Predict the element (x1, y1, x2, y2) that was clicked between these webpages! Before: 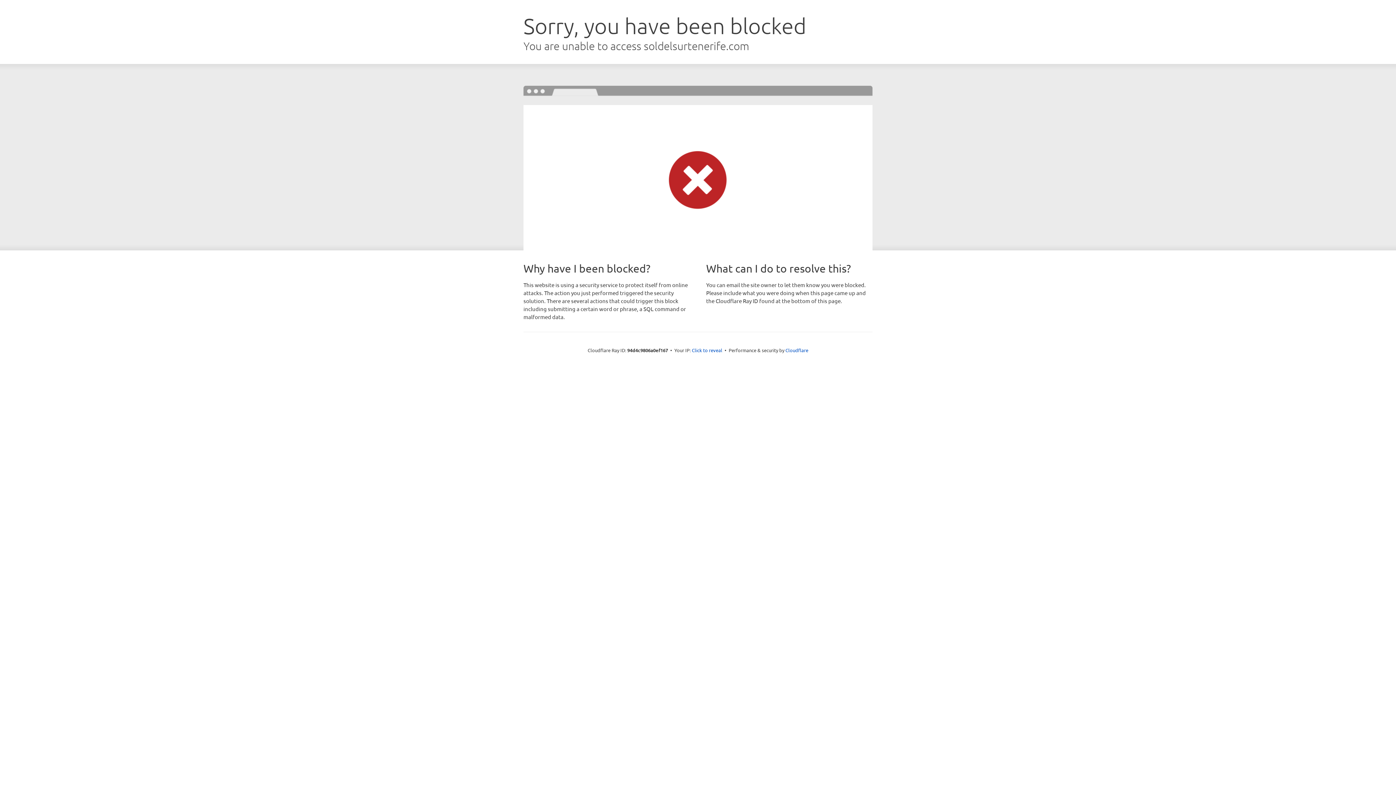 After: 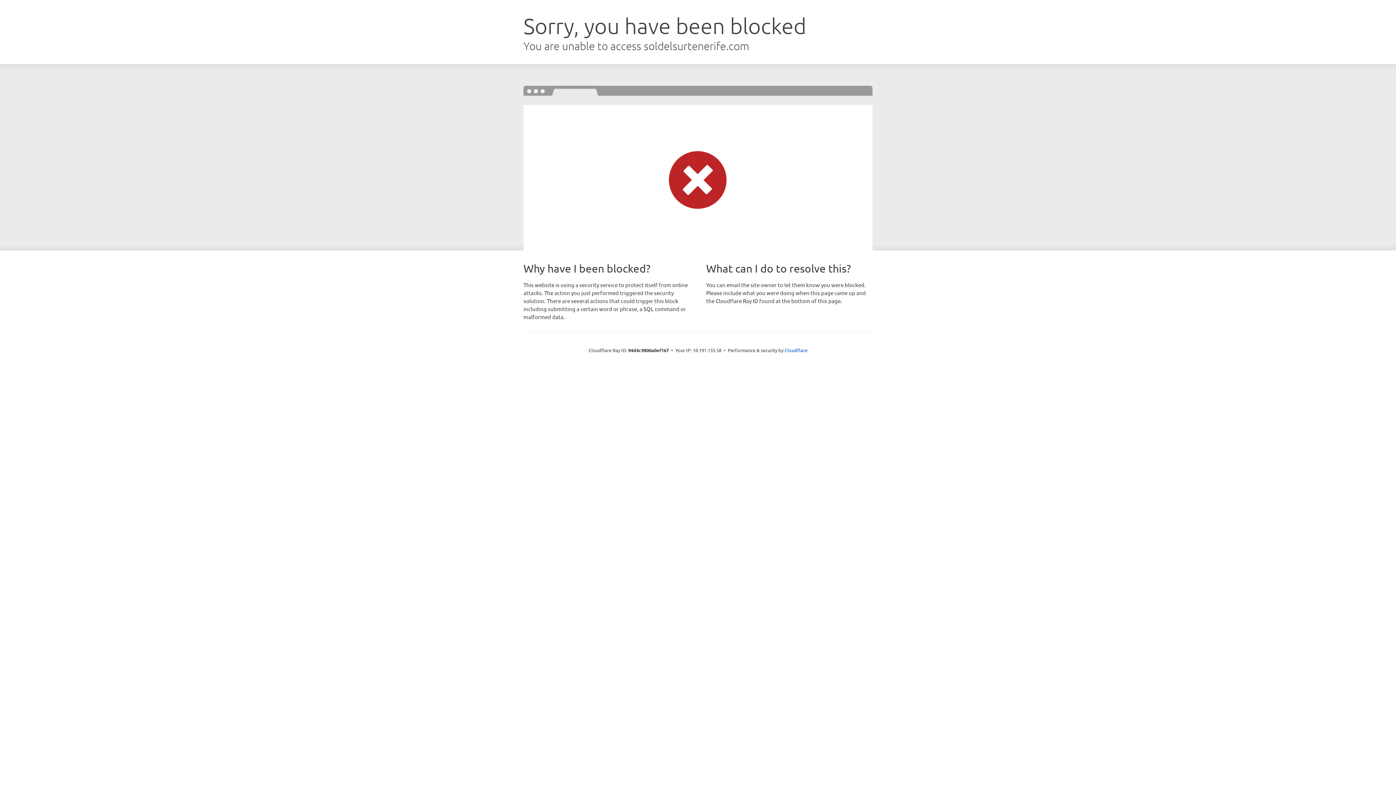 Action: bbox: (692, 346, 722, 353) label: Click to reveal